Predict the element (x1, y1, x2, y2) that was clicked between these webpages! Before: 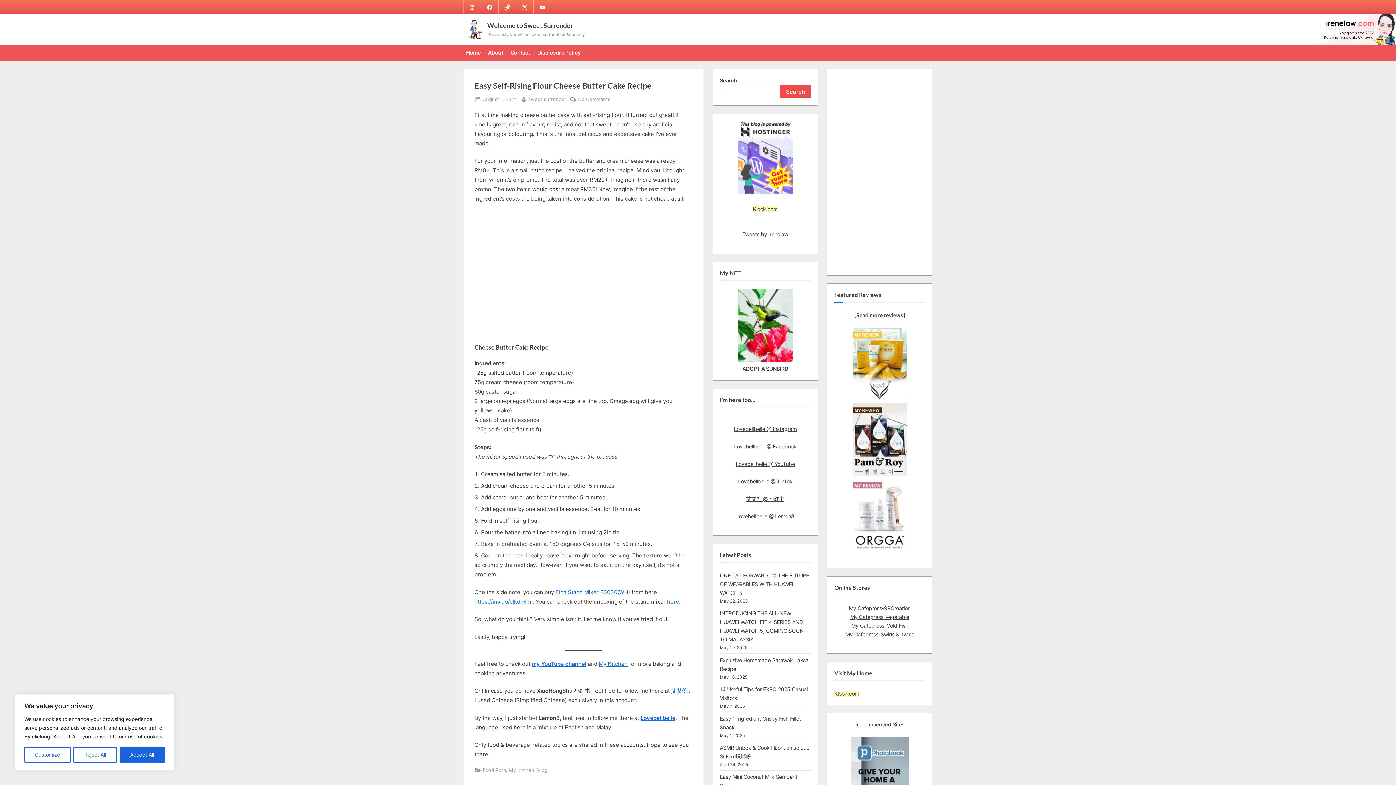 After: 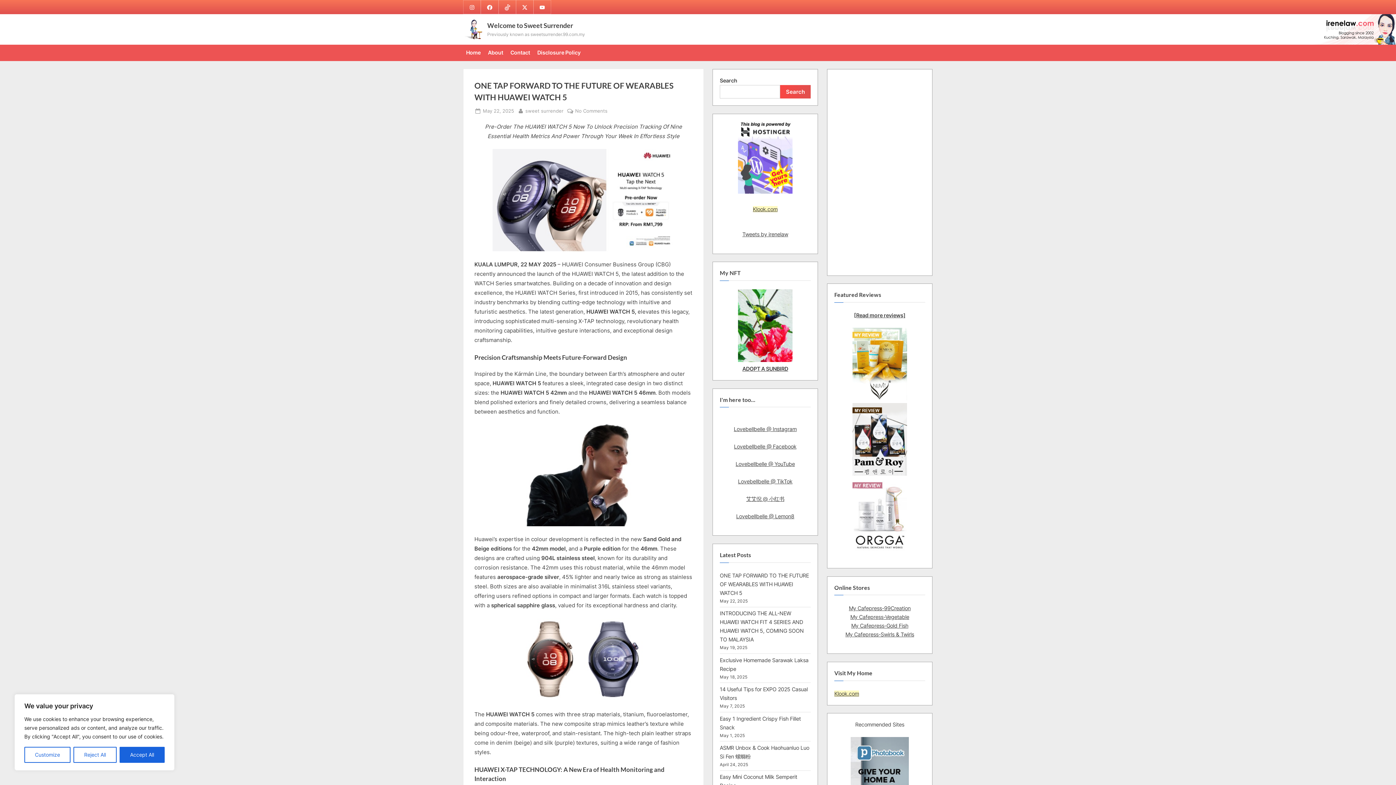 Action: bbox: (720, 572, 809, 596) label: ONE TAP FORWARD TO THE FUTURE OF WEARABLES WITH HUAWEI WATCH 5